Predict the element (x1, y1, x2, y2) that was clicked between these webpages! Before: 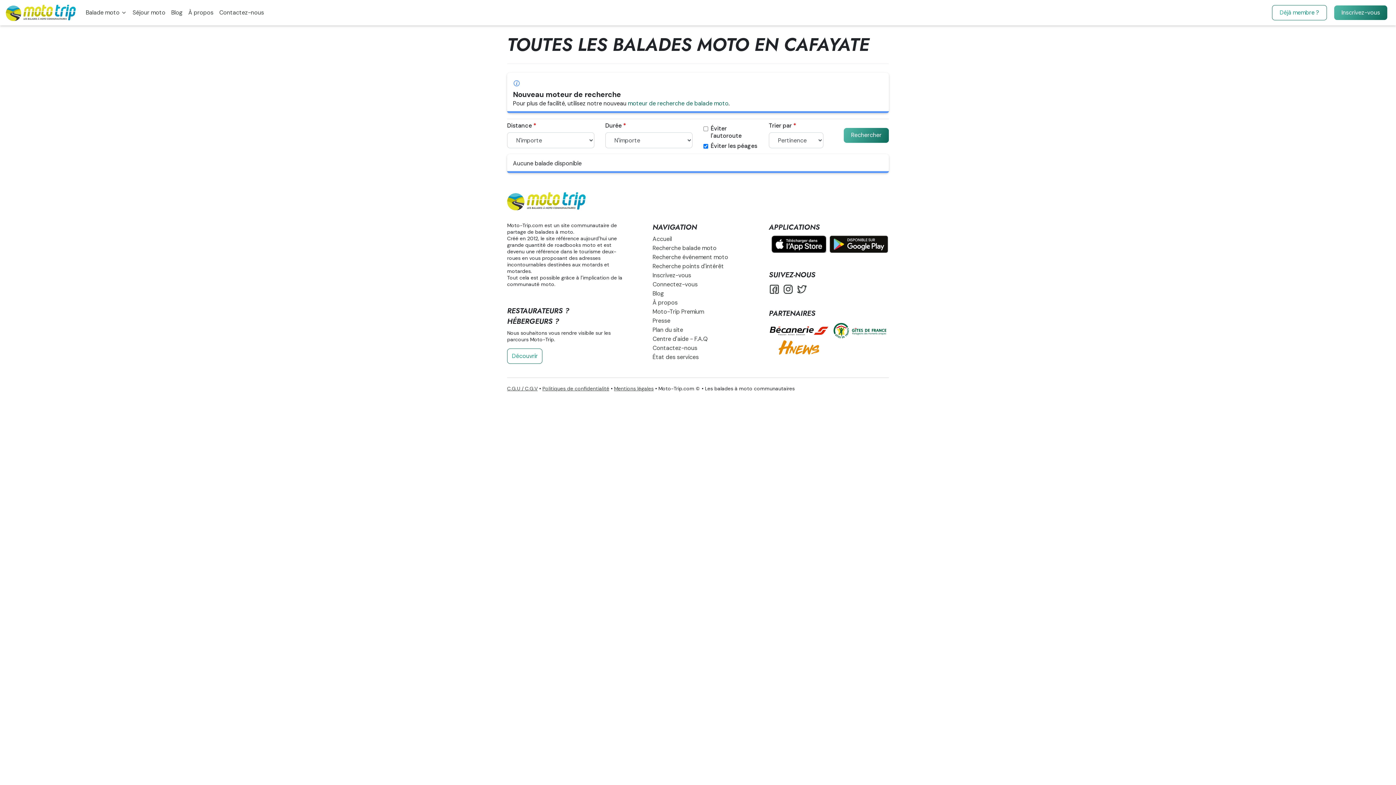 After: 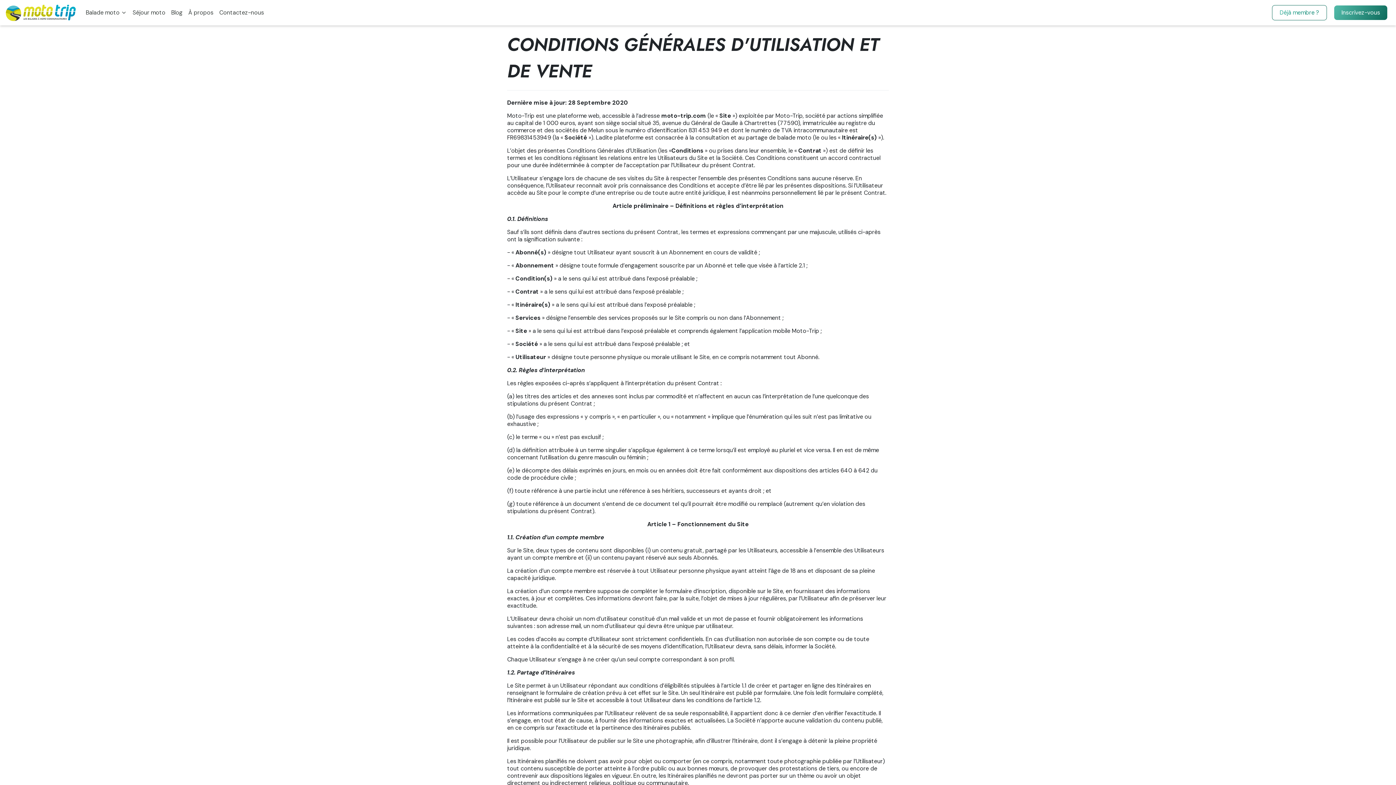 Action: bbox: (507, 385, 537, 391) label: C.G.U / C.G.V